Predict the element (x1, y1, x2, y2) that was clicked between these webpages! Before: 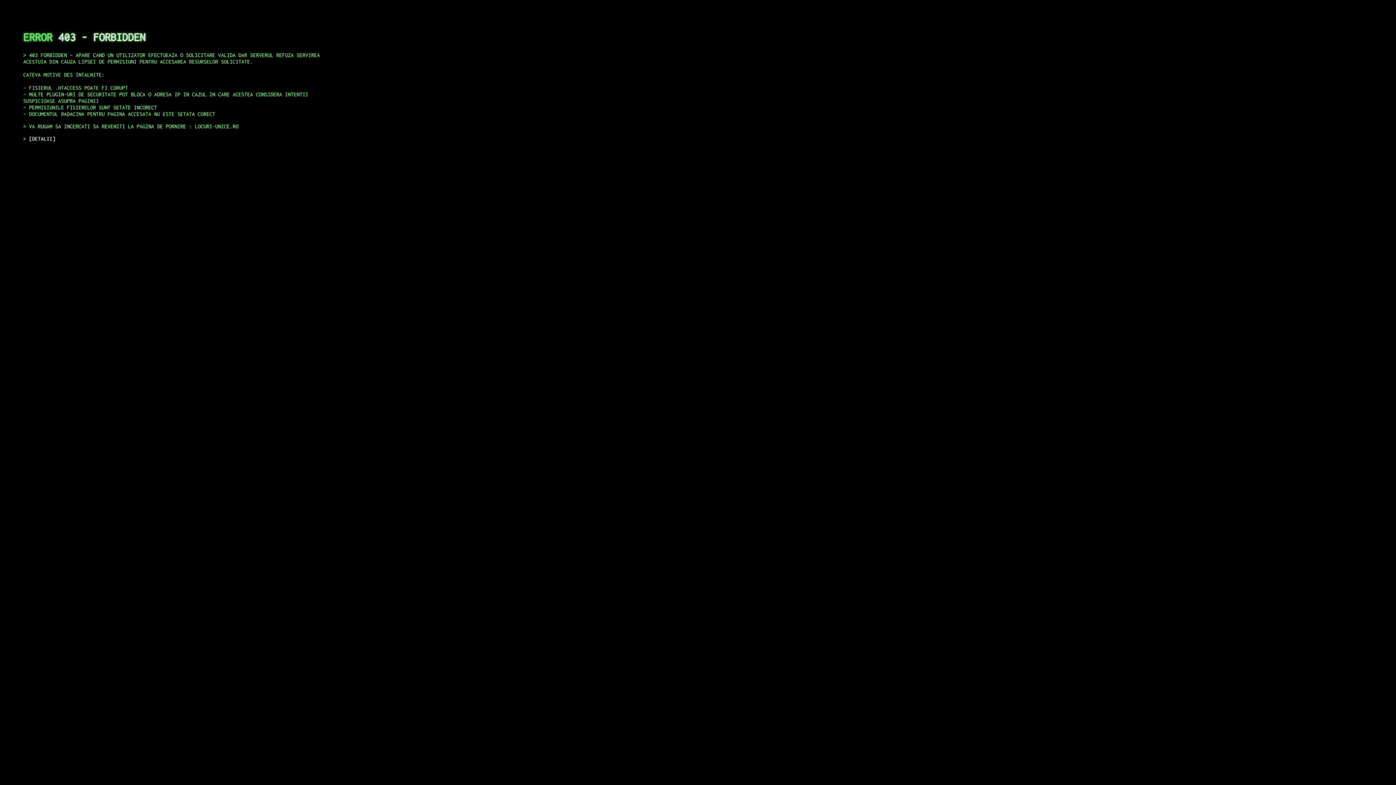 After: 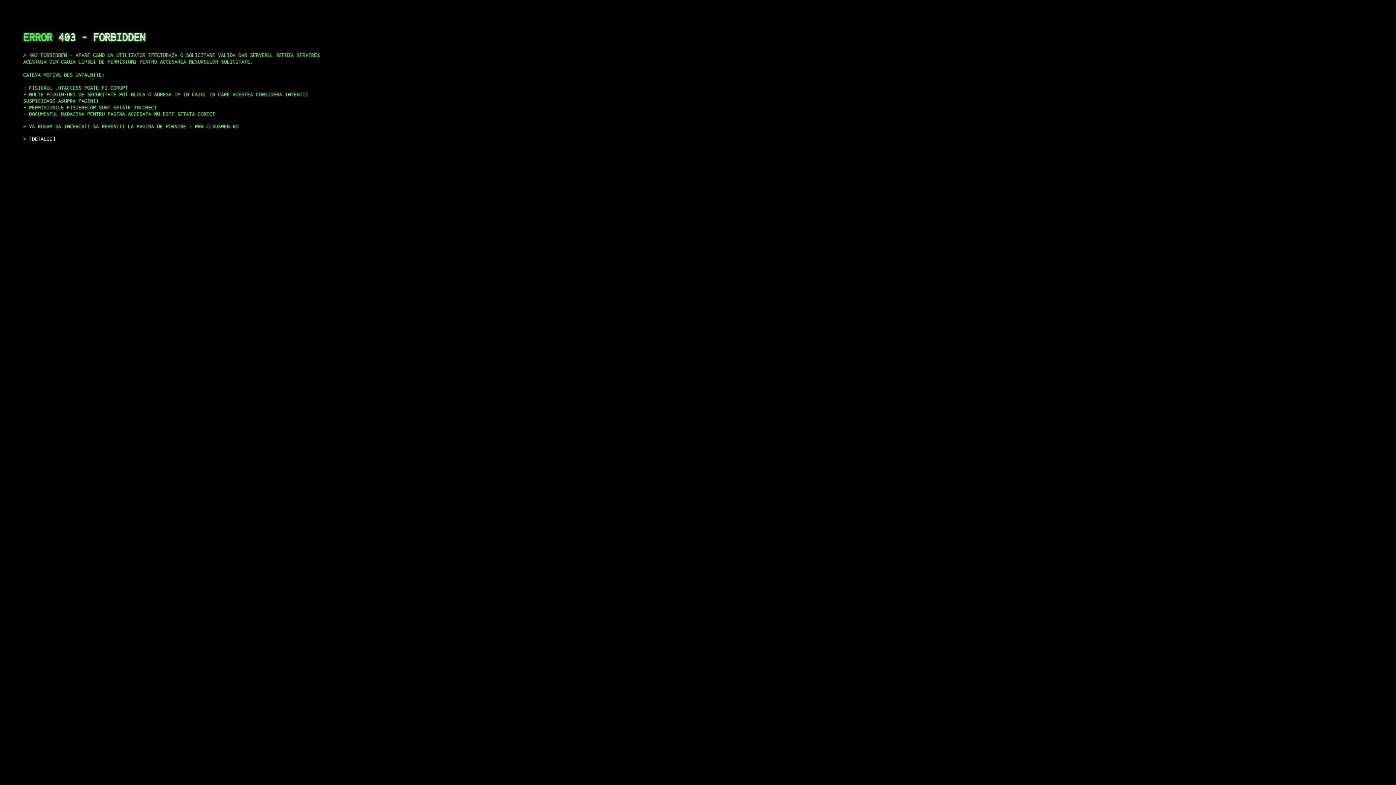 Action: bbox: (29, 135, 55, 141) label: DETALII